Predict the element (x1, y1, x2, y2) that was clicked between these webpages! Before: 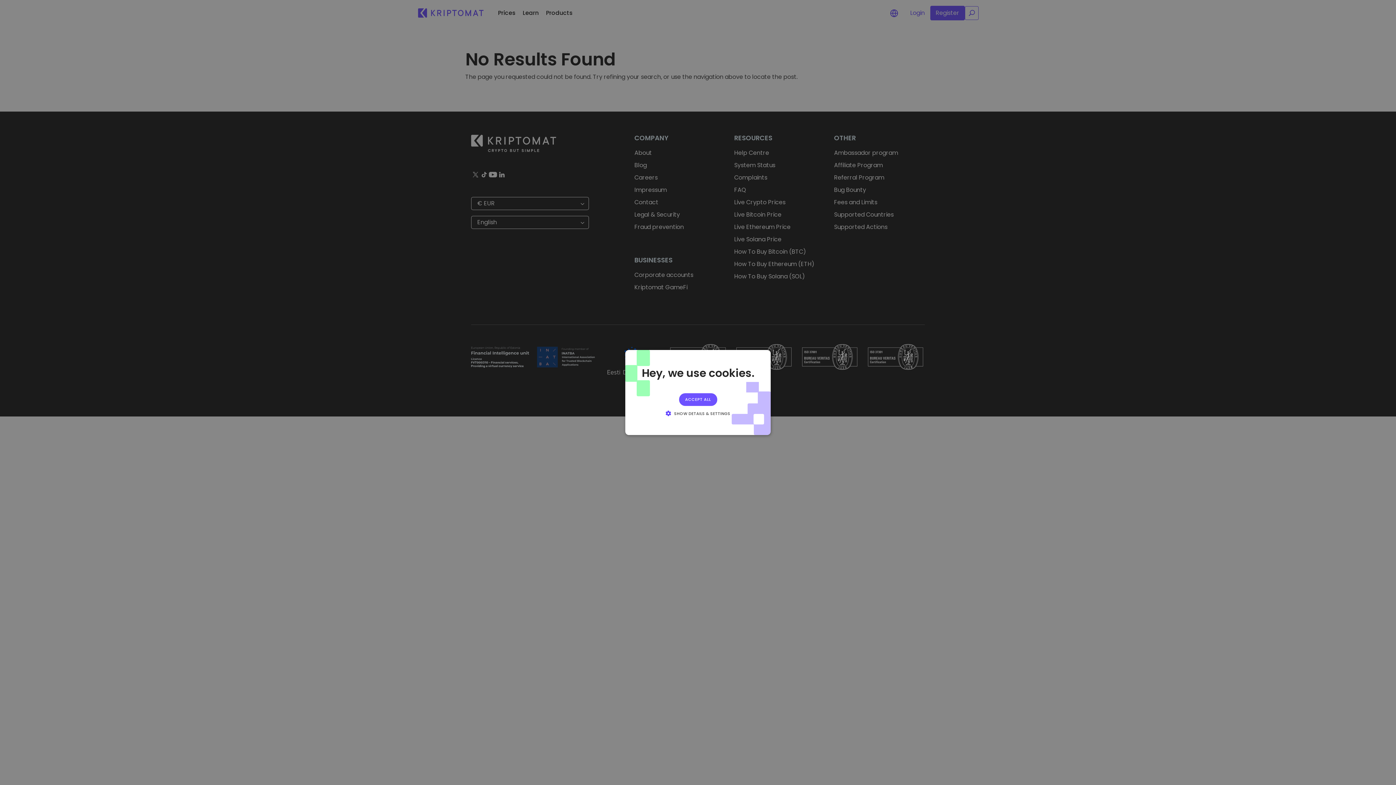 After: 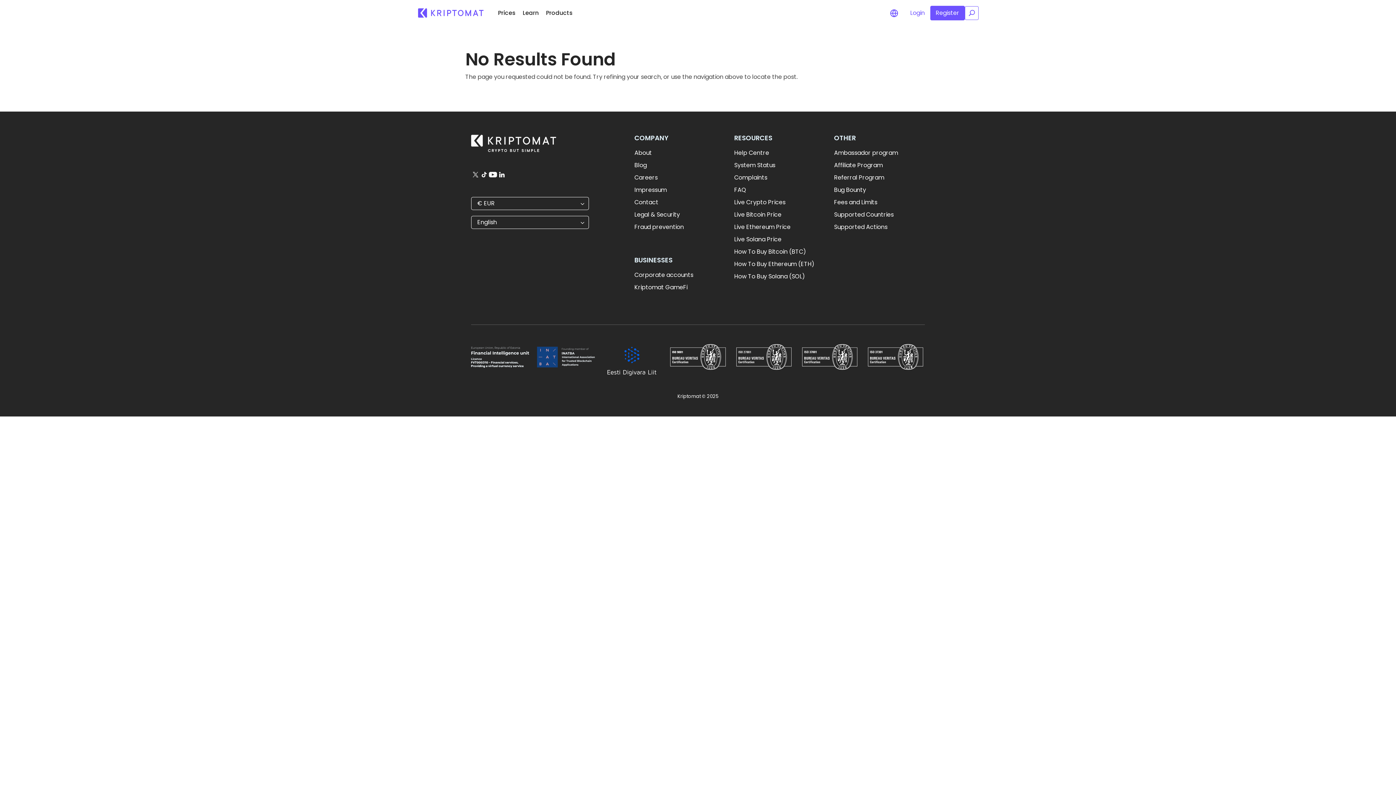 Action: bbox: (679, 393, 717, 406) label: ACCEPT ALL